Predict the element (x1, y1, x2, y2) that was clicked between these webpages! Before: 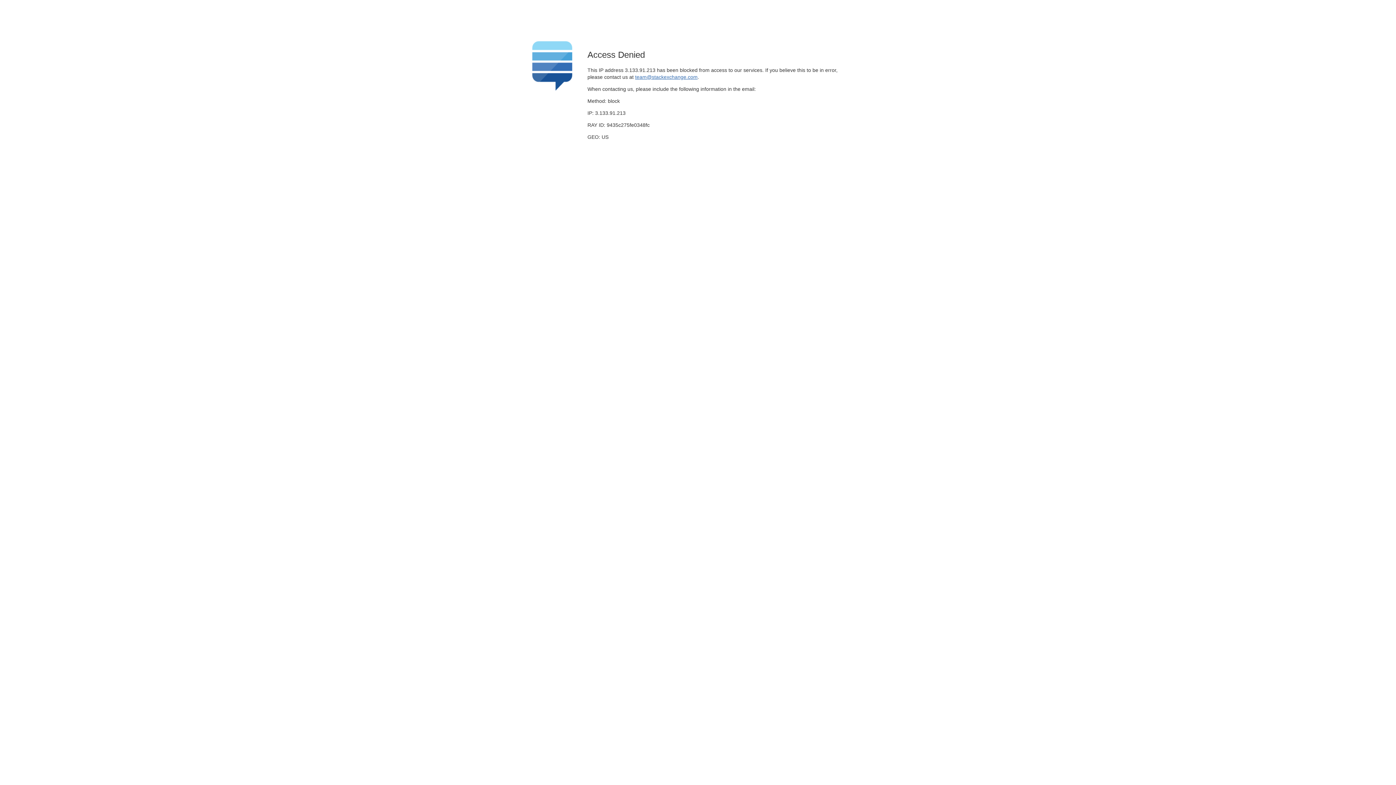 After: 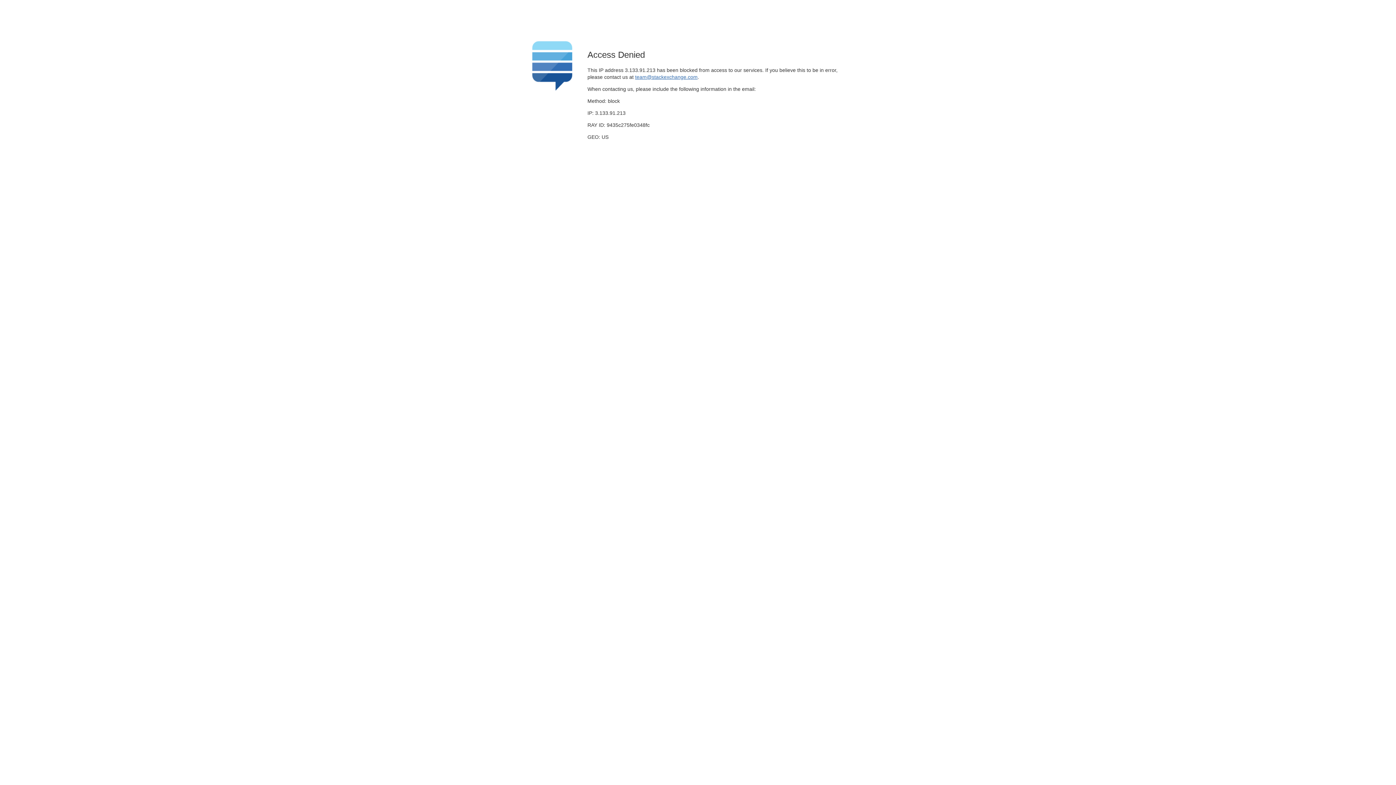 Action: bbox: (635, 74, 697, 79) label: team@stackexchange.com